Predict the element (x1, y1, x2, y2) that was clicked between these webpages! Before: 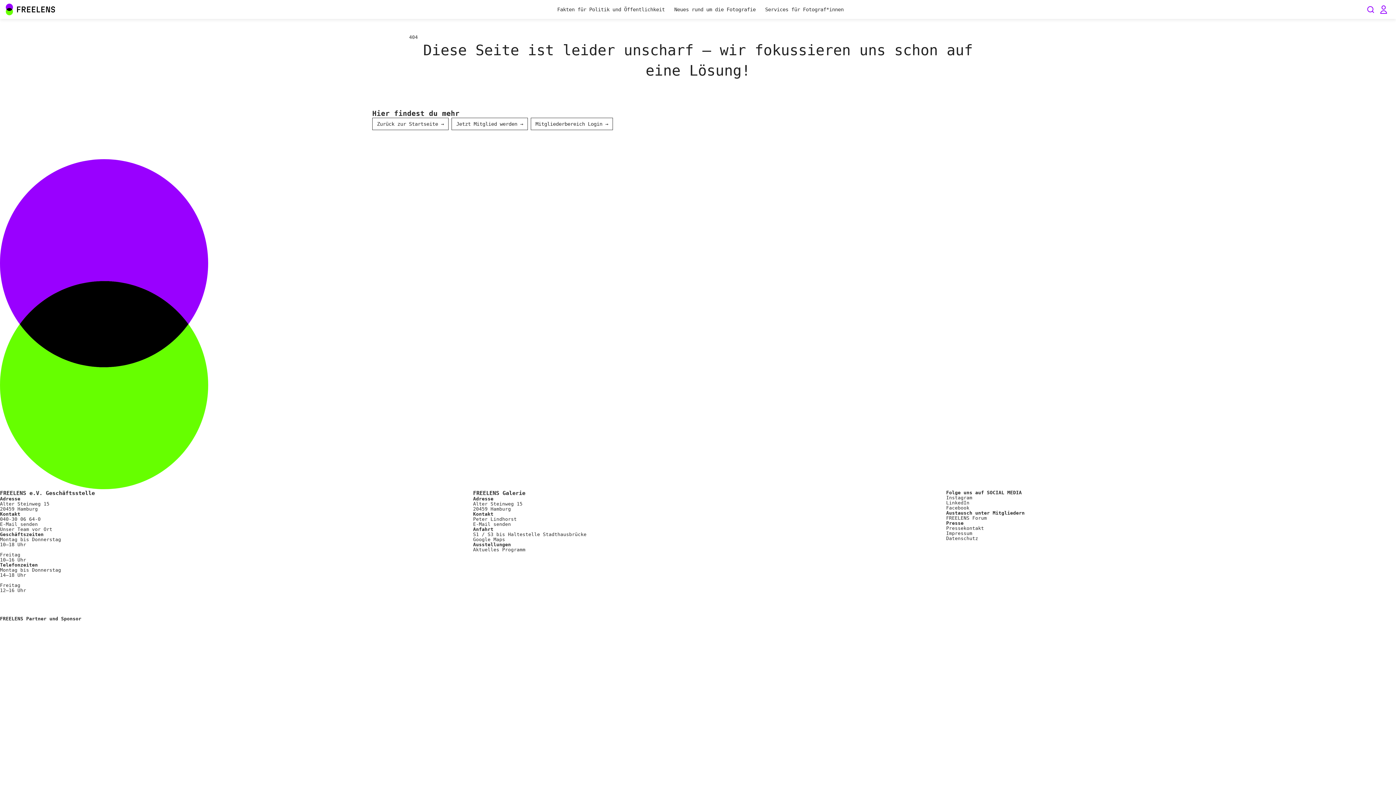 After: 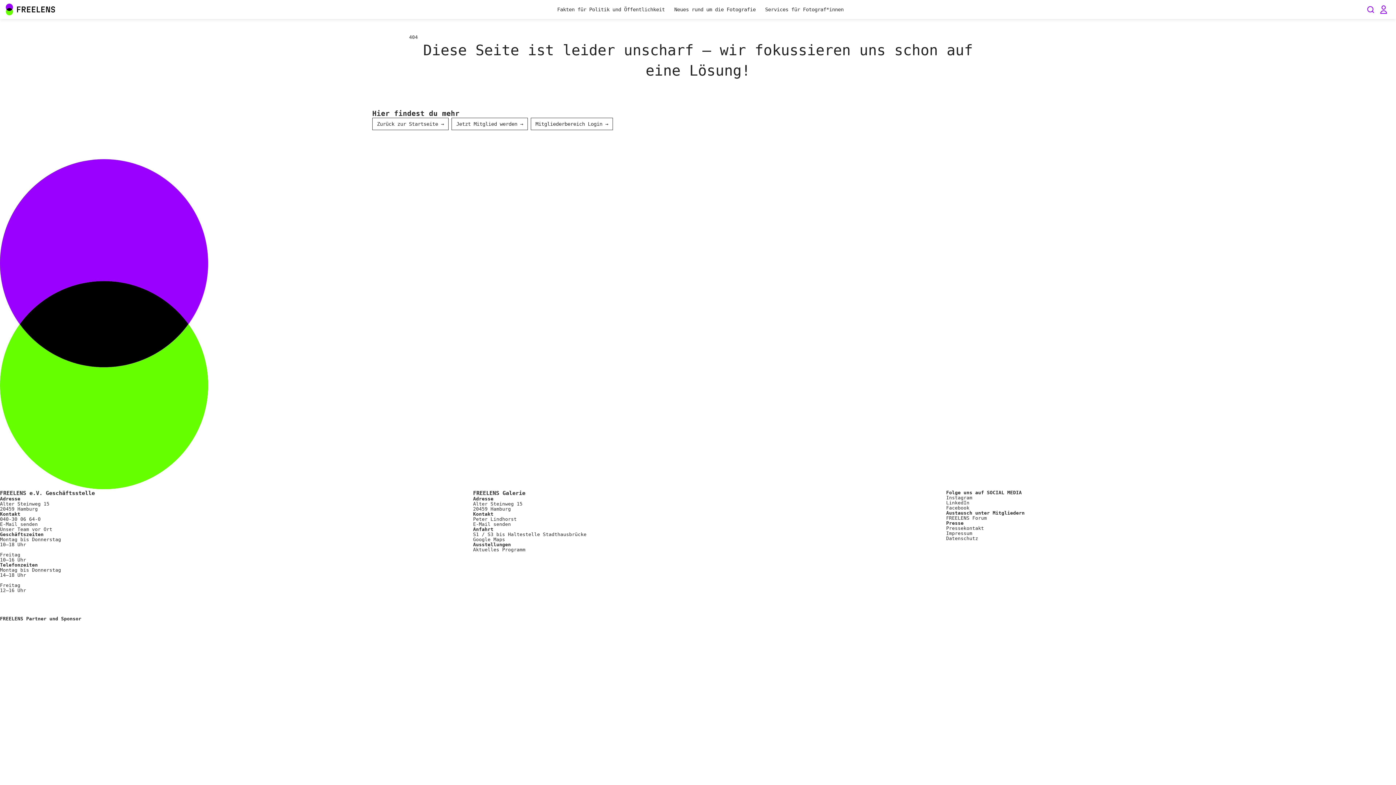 Action: bbox: (473, 521, 511, 527) label: E-Mail senden